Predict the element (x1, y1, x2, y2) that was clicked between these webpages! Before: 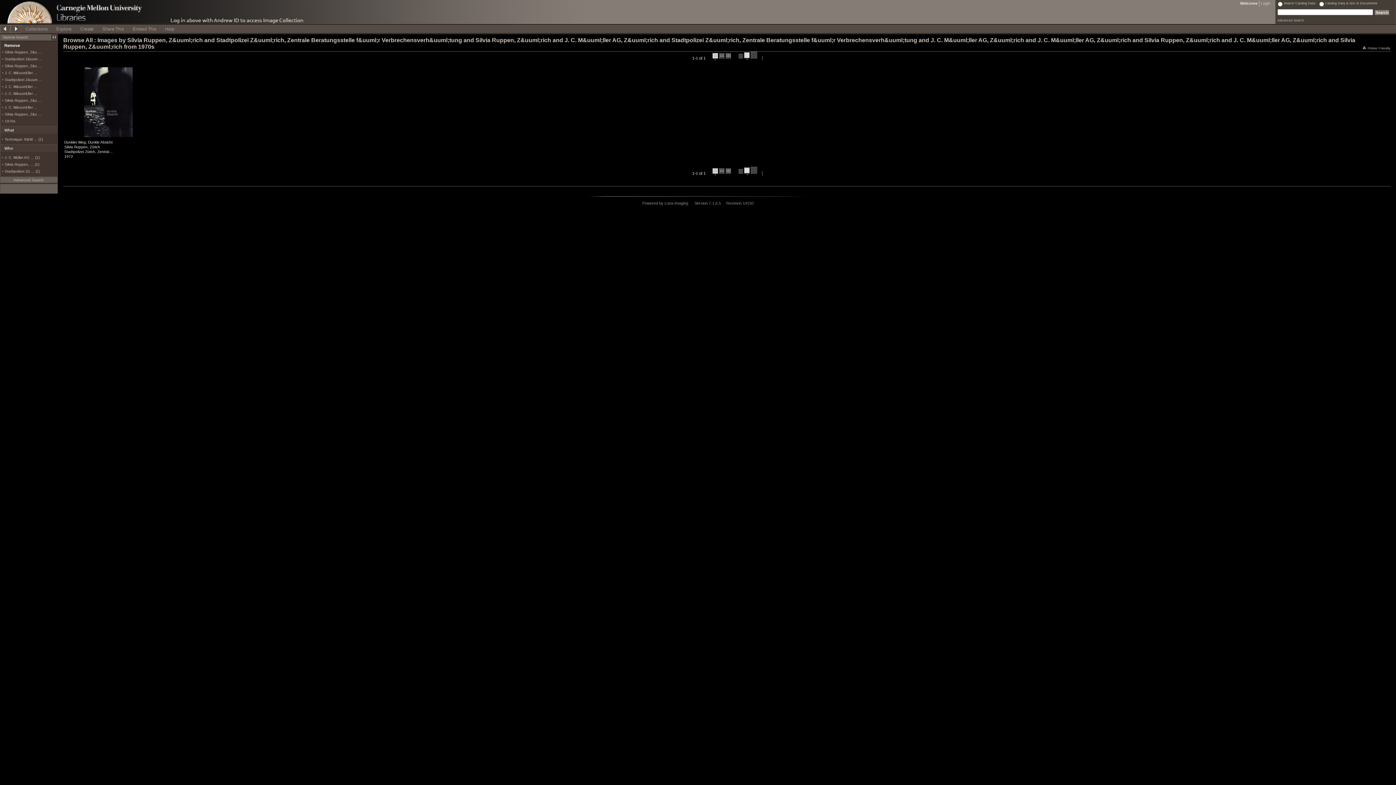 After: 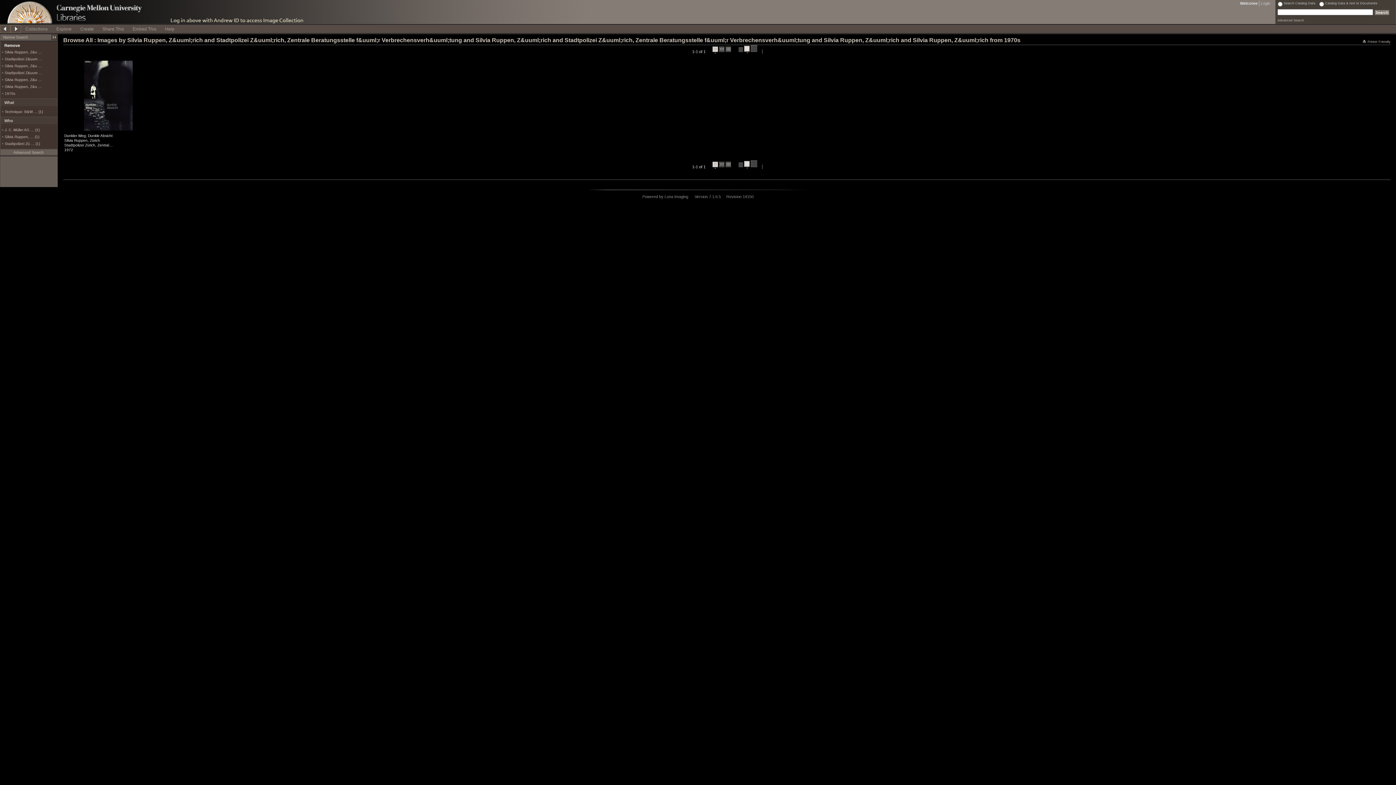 Action: label: J. C. M&uuml;ller … bbox: (4, 84, 37, 88)